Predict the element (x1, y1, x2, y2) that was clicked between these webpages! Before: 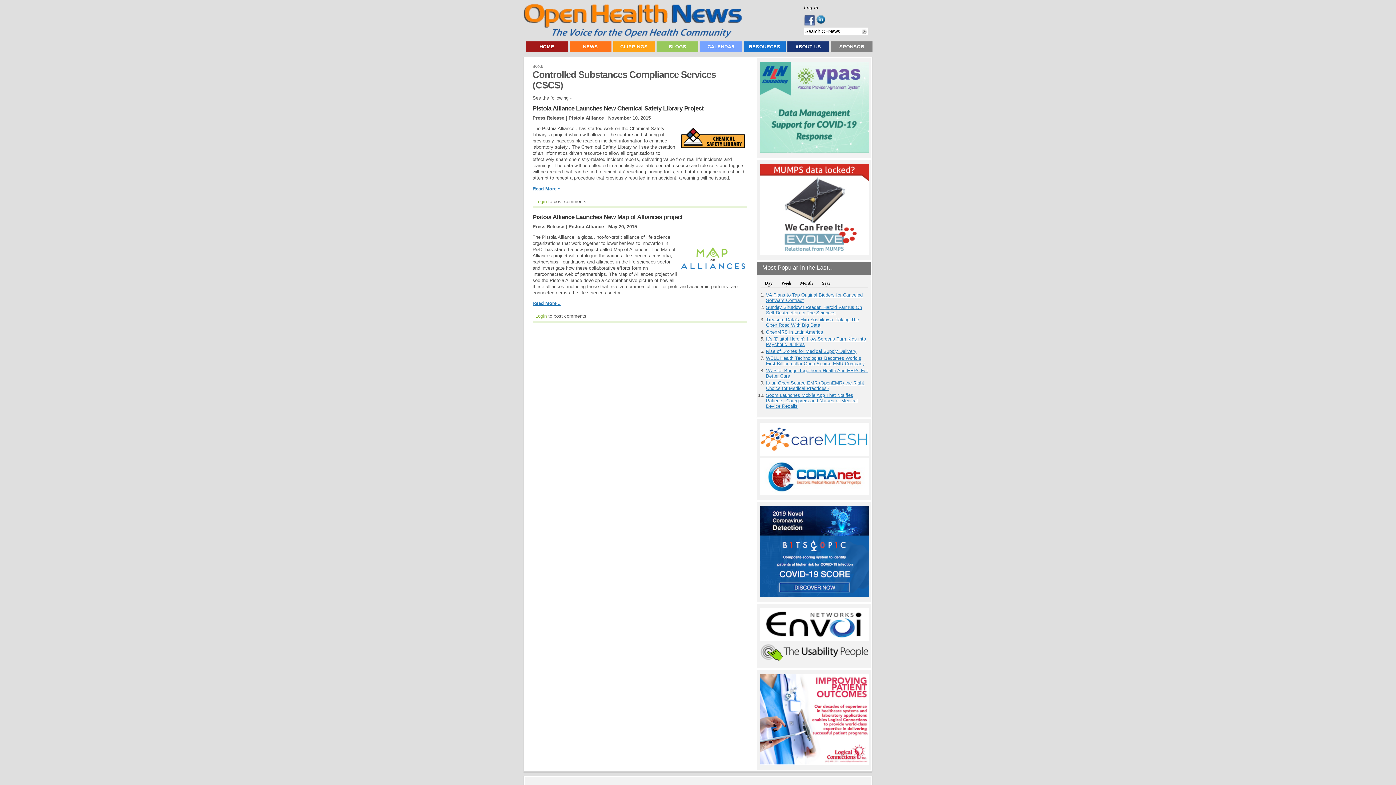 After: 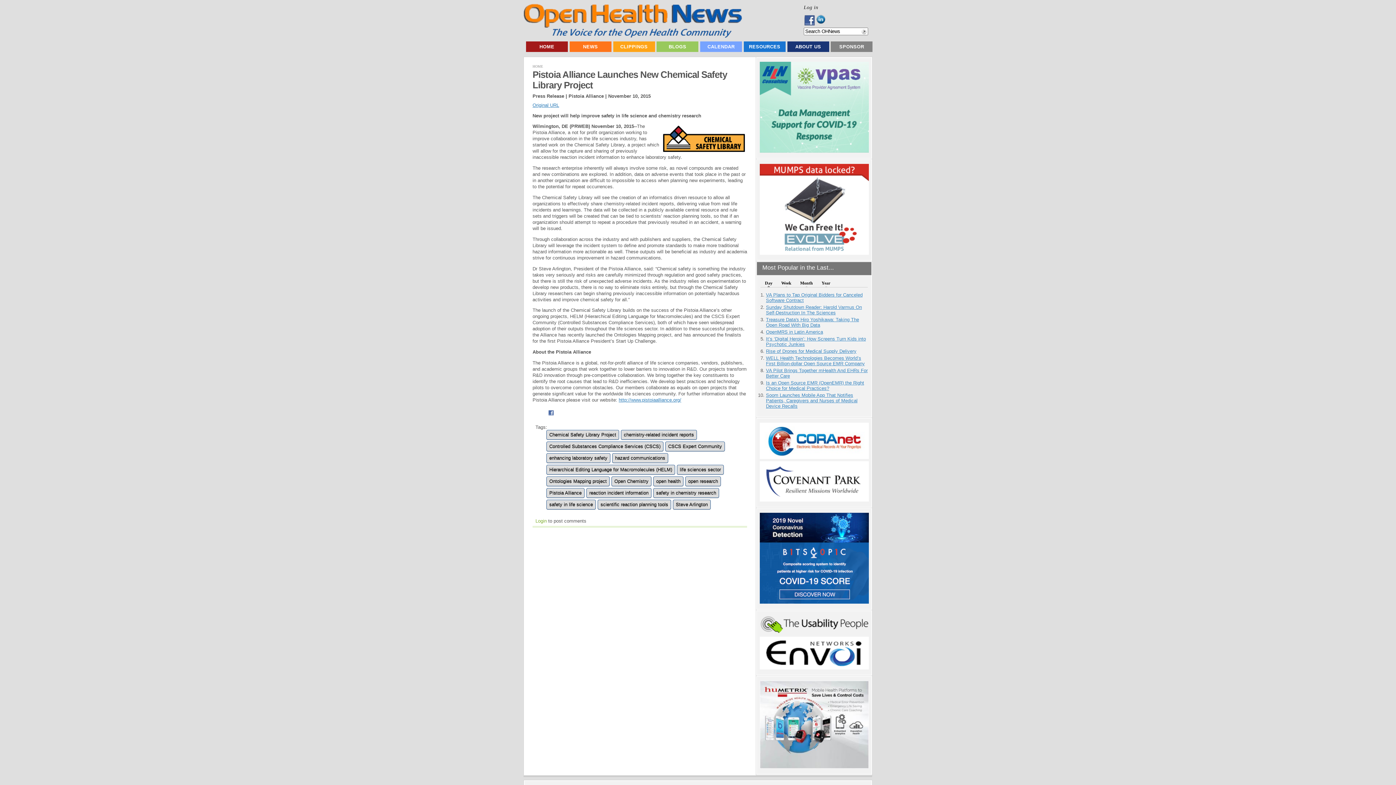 Action: bbox: (532, 105, 703, 112) label: Pistoia Alliance Launches New Chemical Safety Library Project